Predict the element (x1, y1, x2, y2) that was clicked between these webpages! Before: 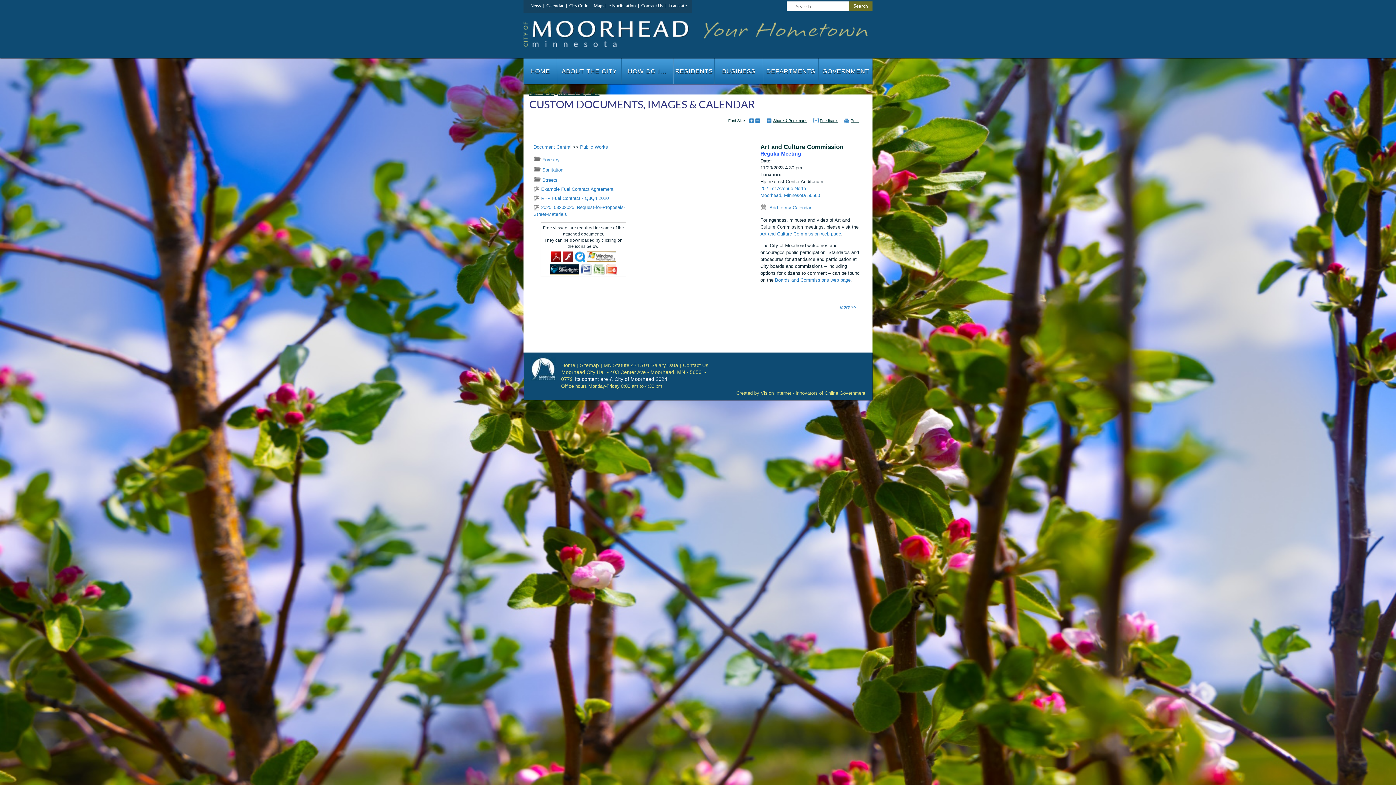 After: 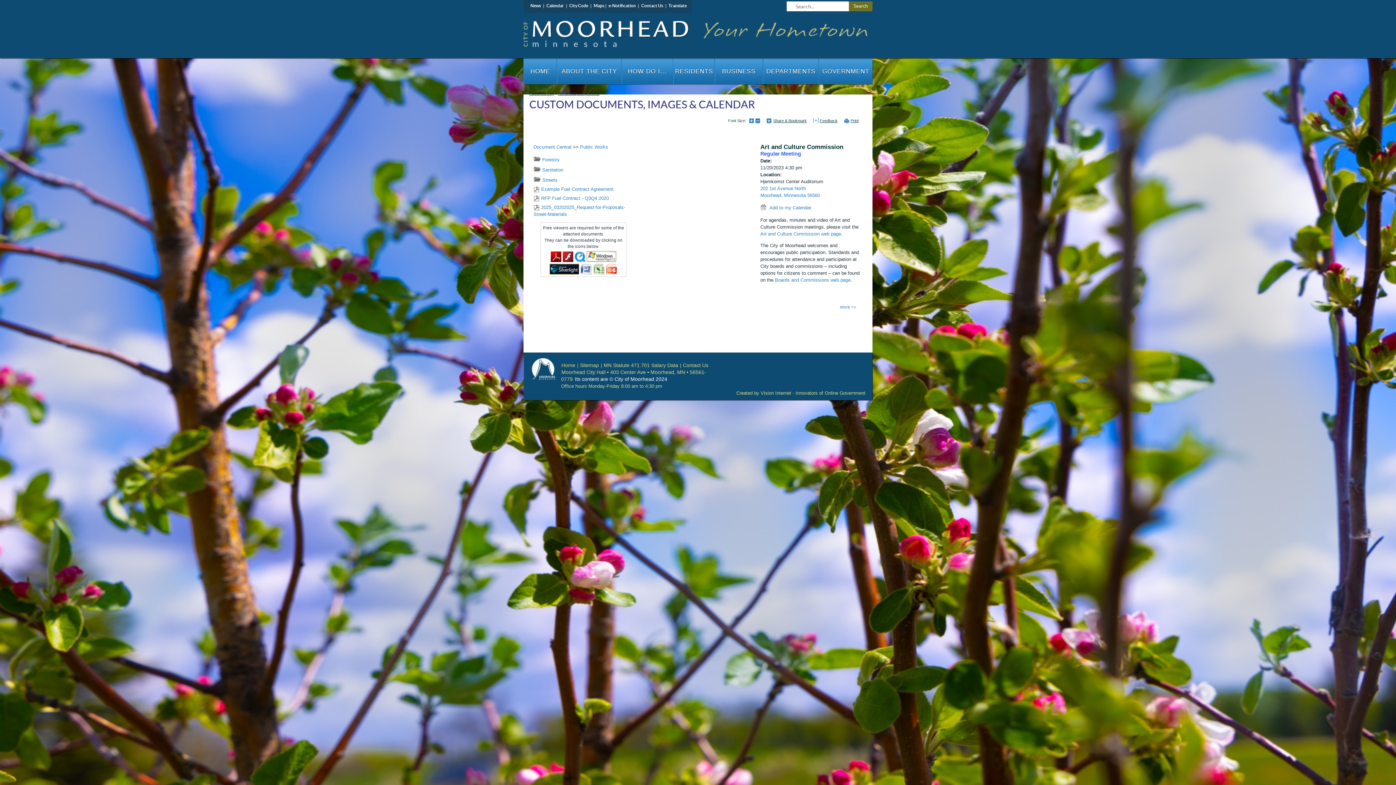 Action: bbox: (580, 144, 608, 149) label: Public Works